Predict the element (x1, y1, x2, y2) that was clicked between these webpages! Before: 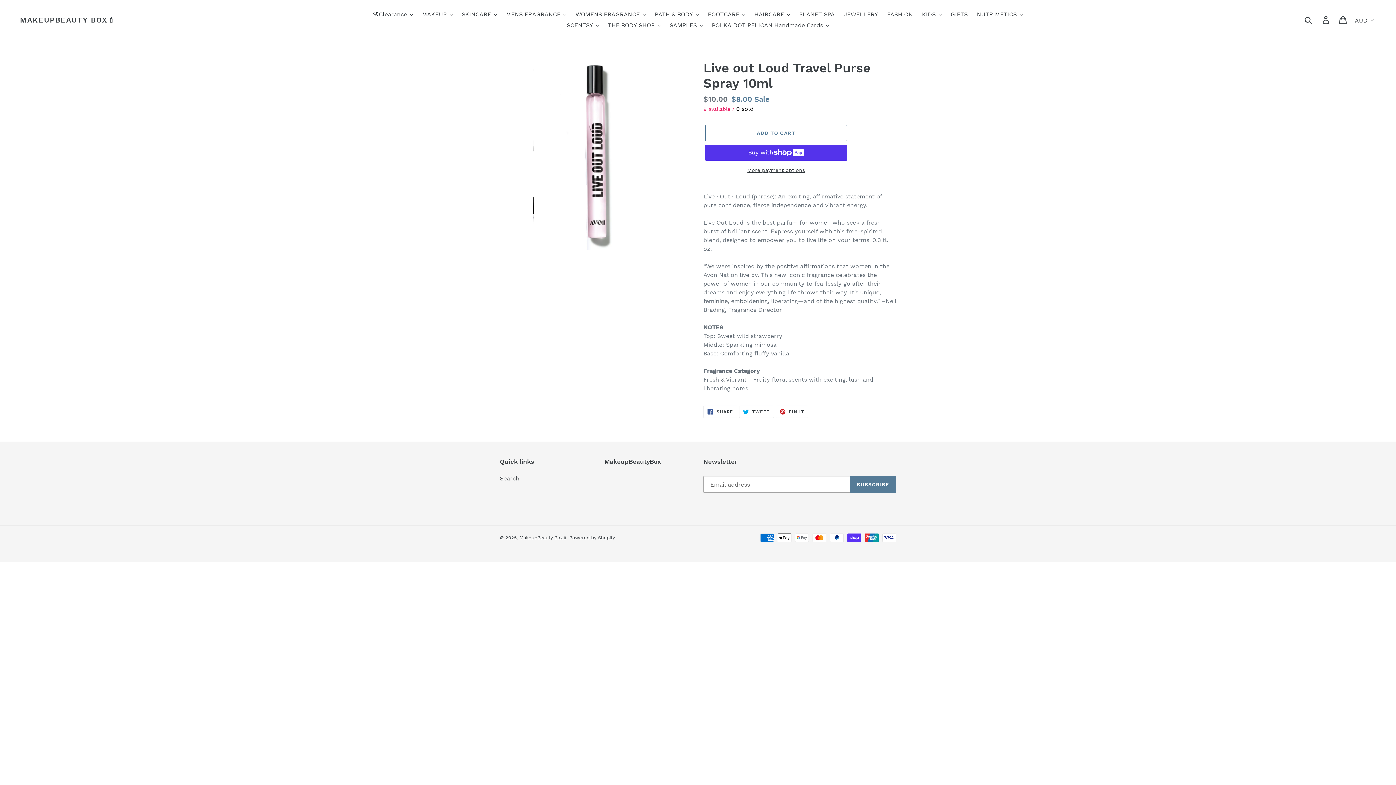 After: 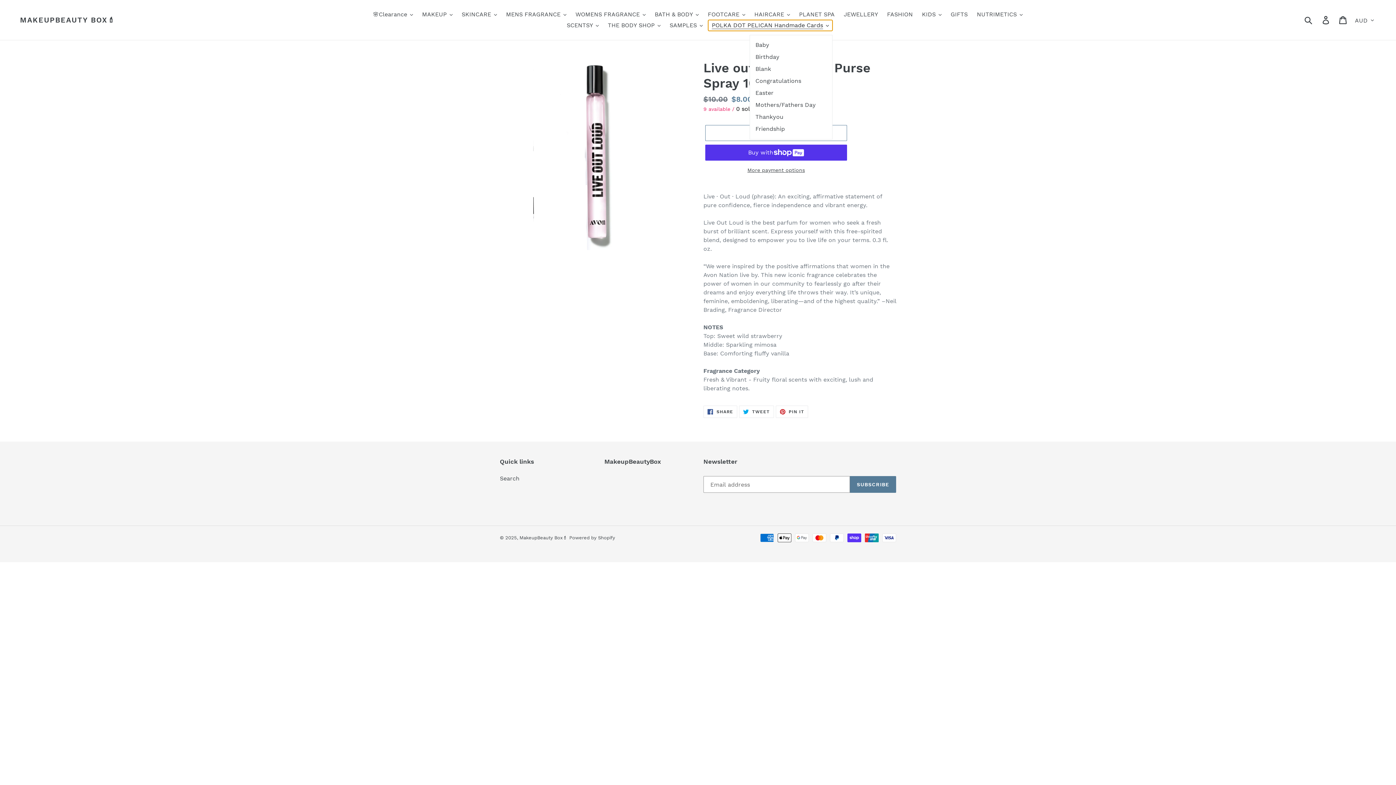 Action: bbox: (708, 20, 832, 30) label: POLKA DOT PELICAN Handmade Cards